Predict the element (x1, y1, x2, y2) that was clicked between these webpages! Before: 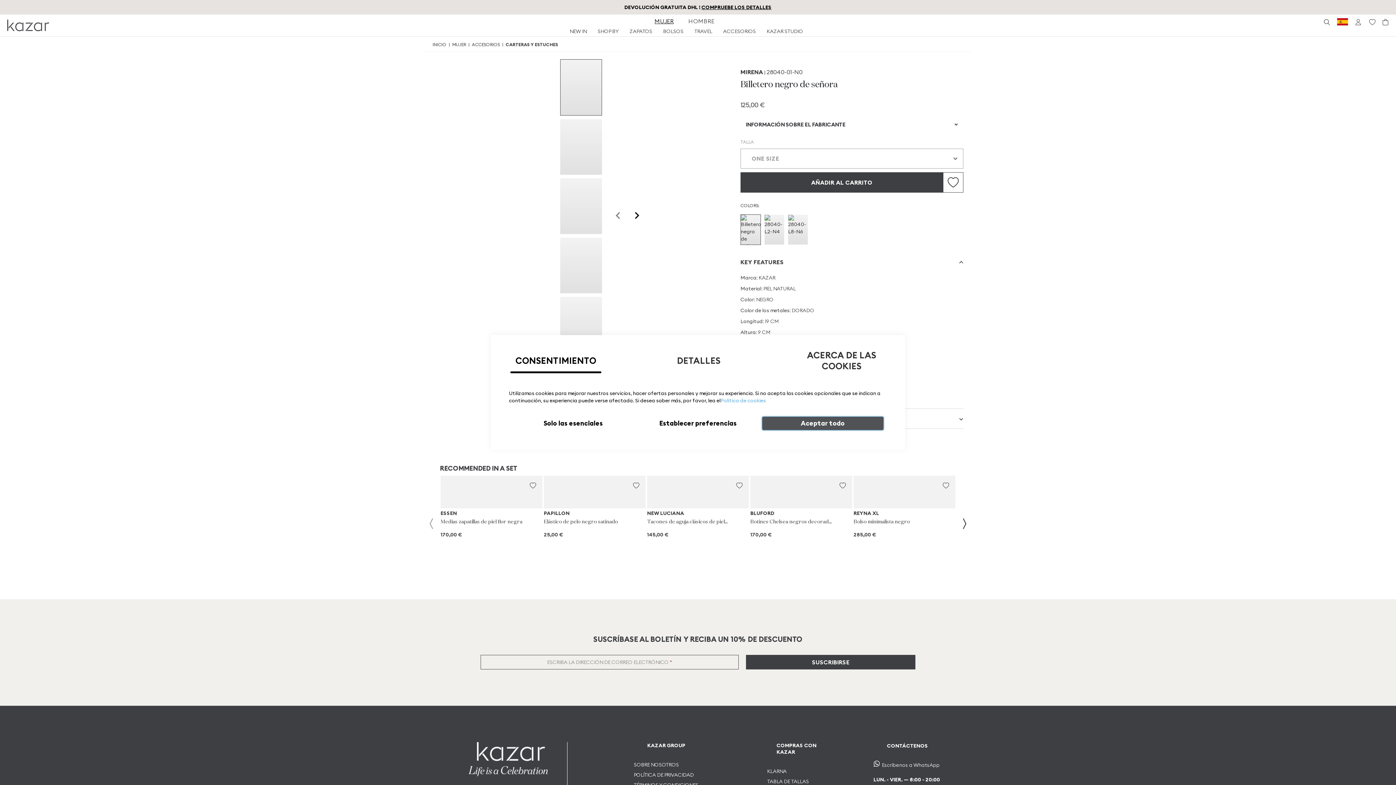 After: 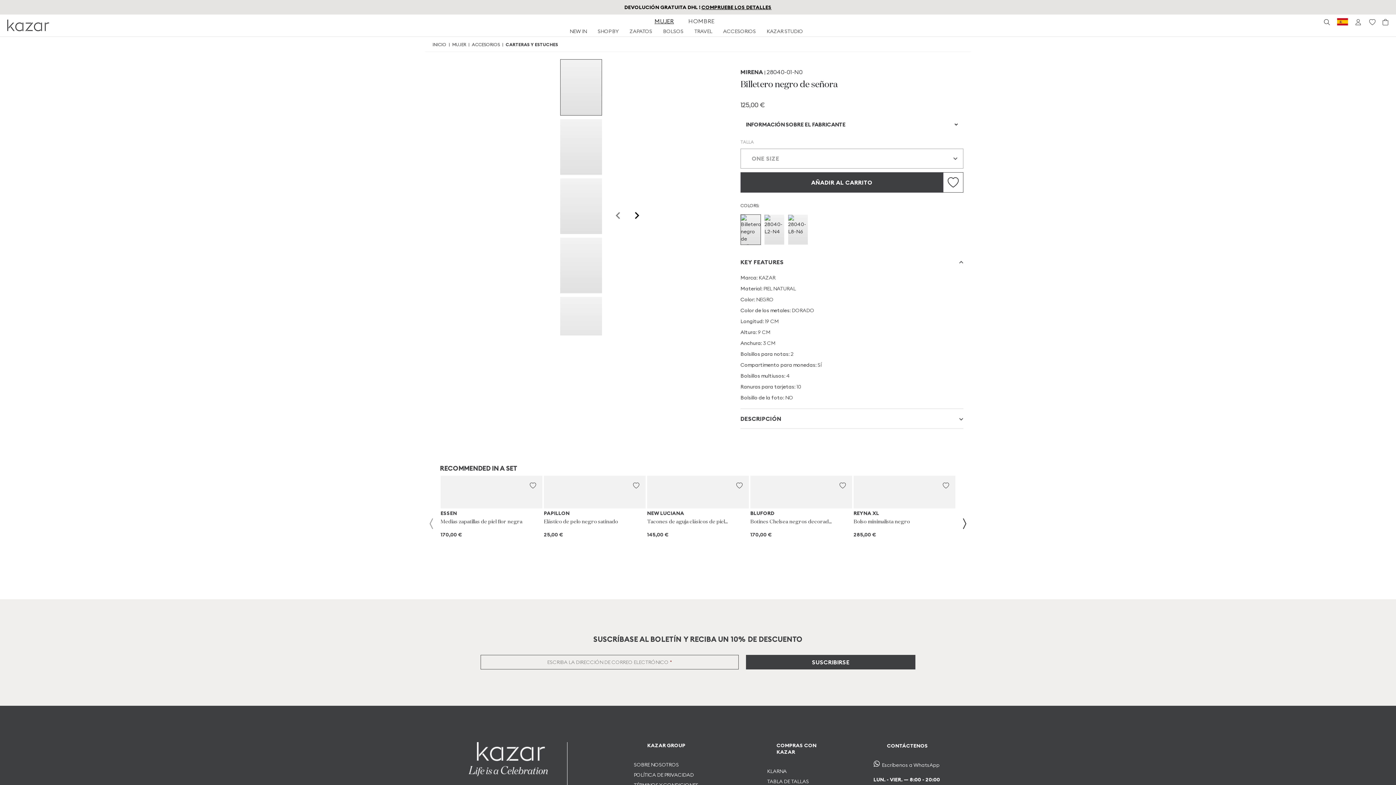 Action: label: Solo las esenciales bbox: (512, 417, 633, 430)